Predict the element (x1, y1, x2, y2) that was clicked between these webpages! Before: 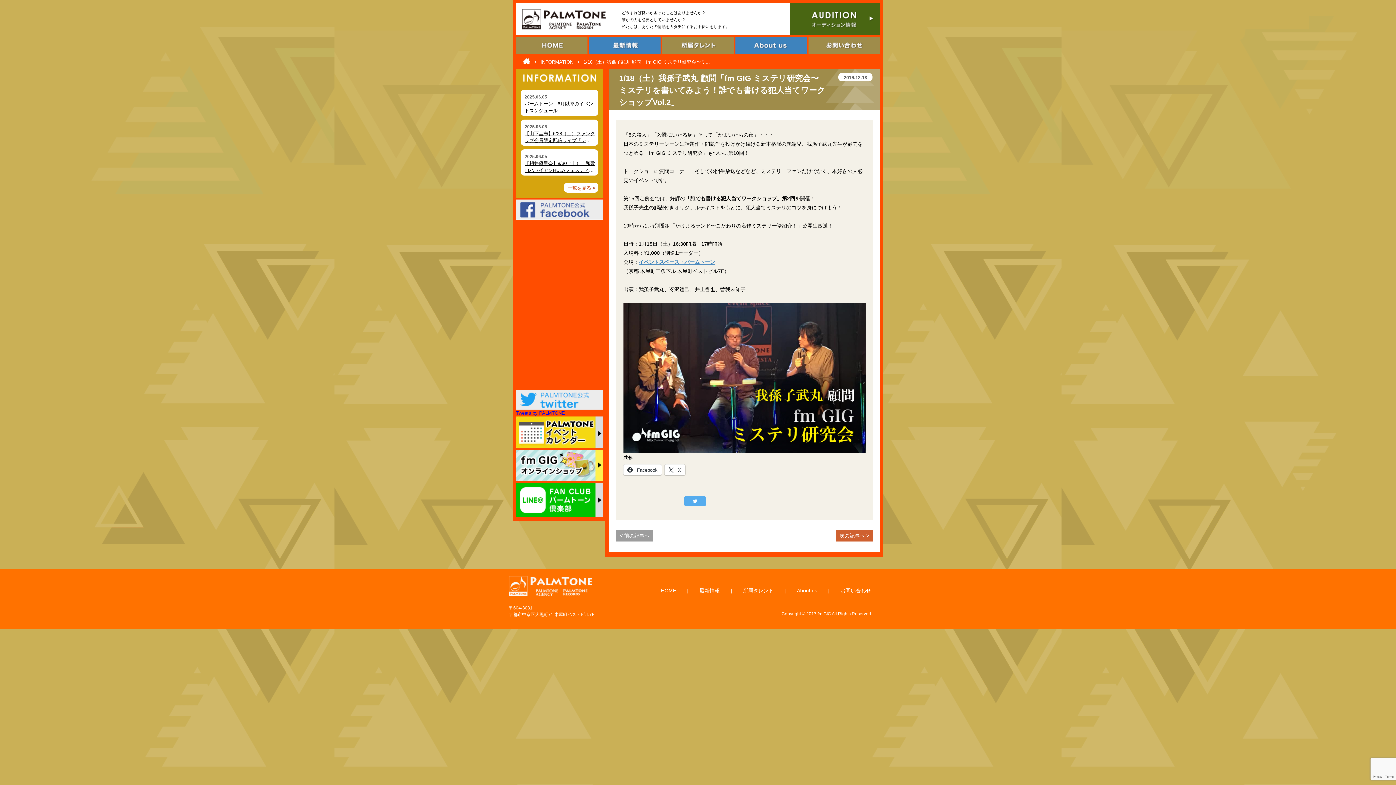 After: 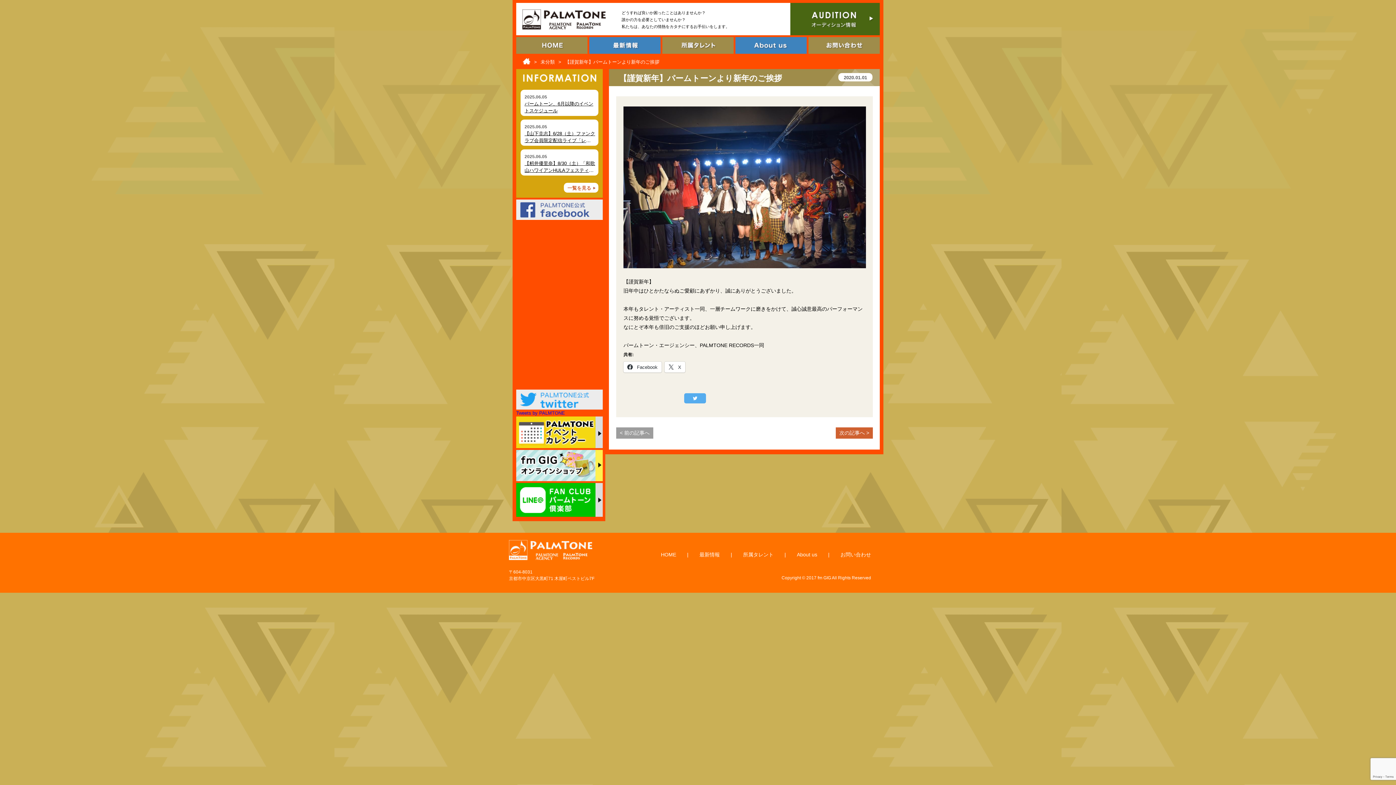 Action: bbox: (836, 530, 873, 541) label: 次の記事へ >